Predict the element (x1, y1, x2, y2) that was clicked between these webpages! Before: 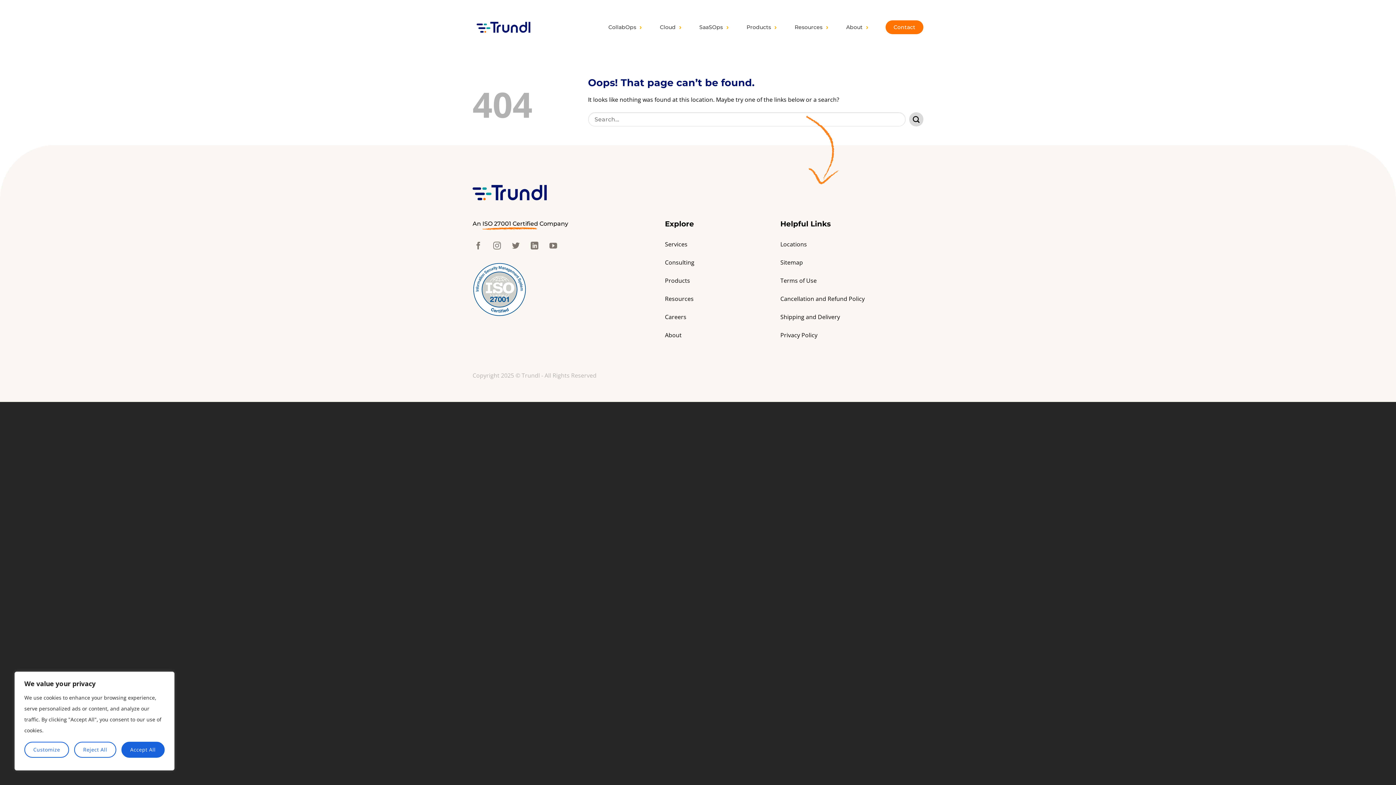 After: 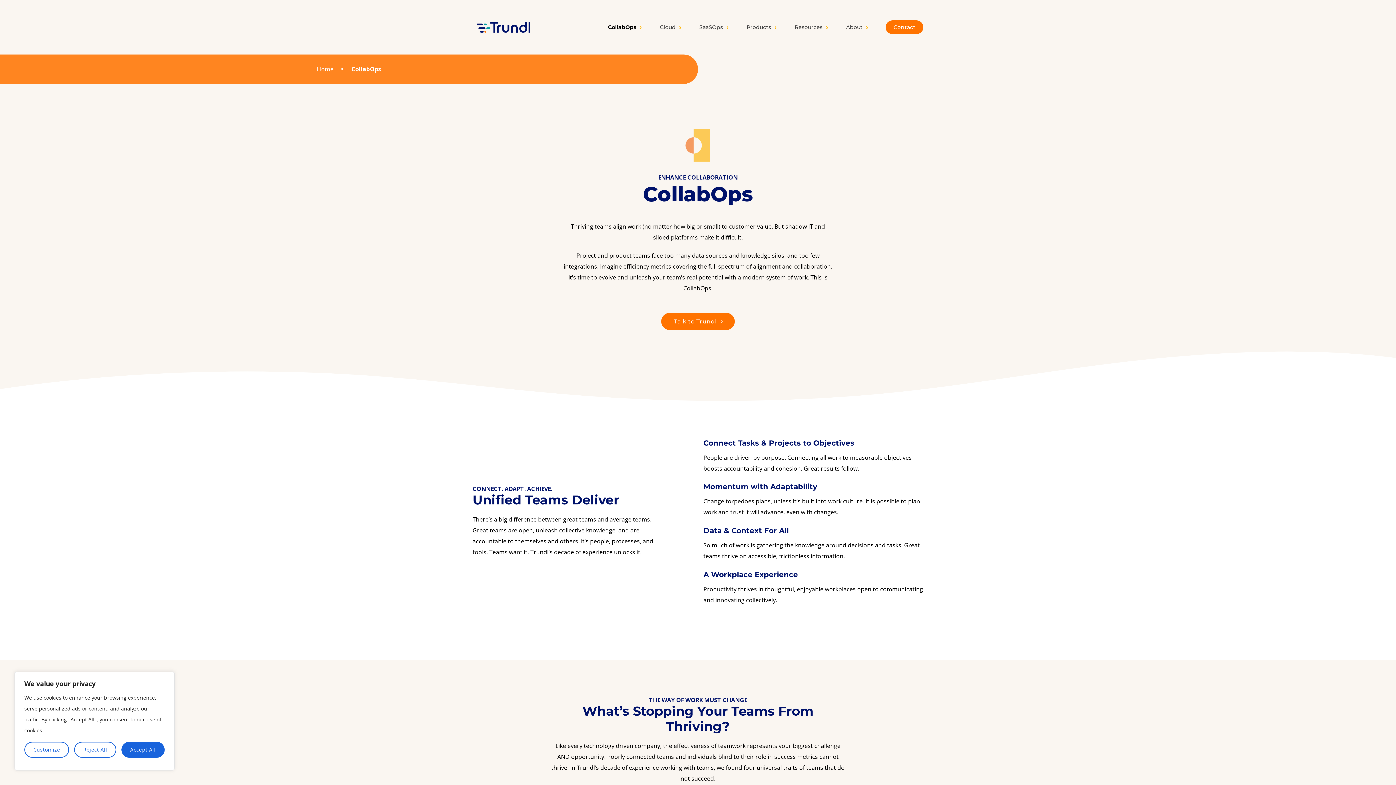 Action: label: CollabOps bbox: (608, 19, 641, 35)